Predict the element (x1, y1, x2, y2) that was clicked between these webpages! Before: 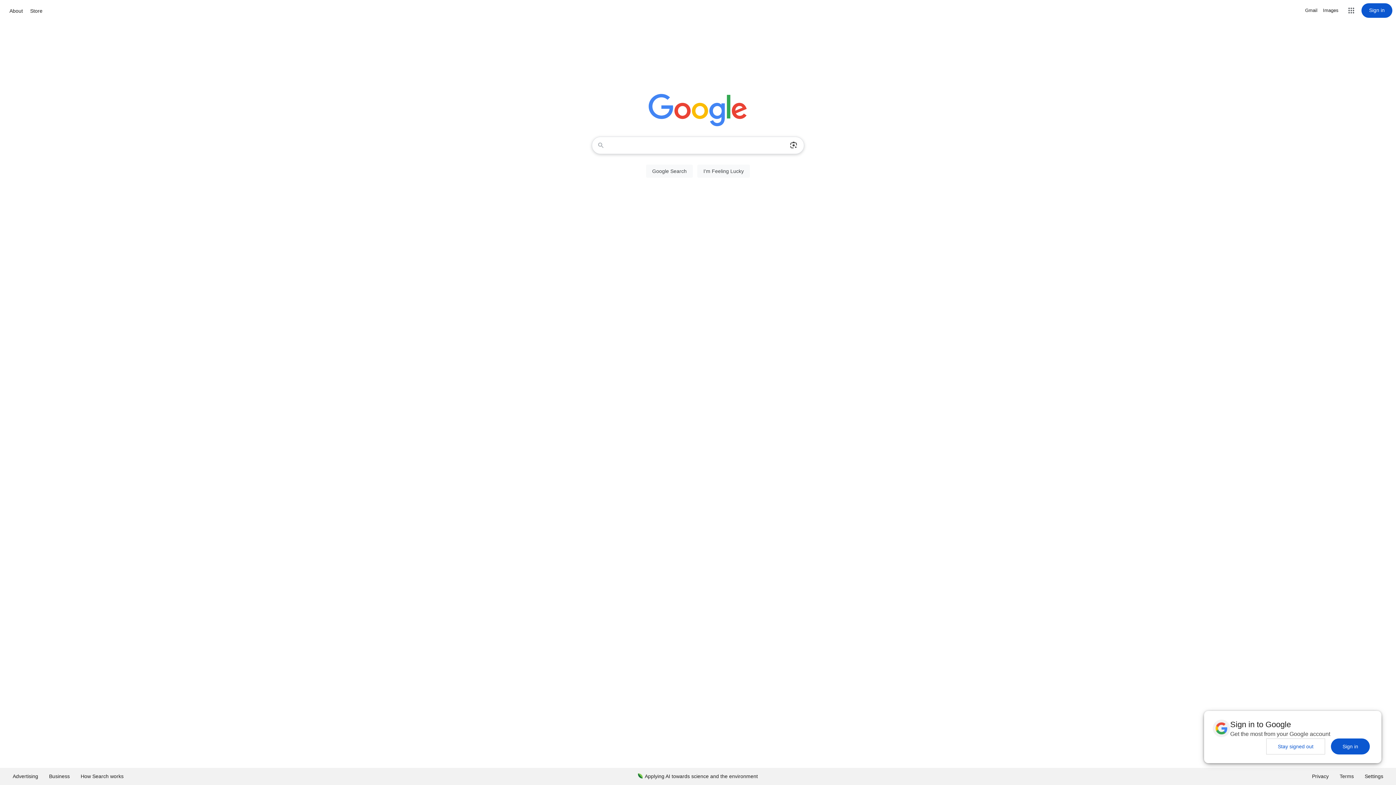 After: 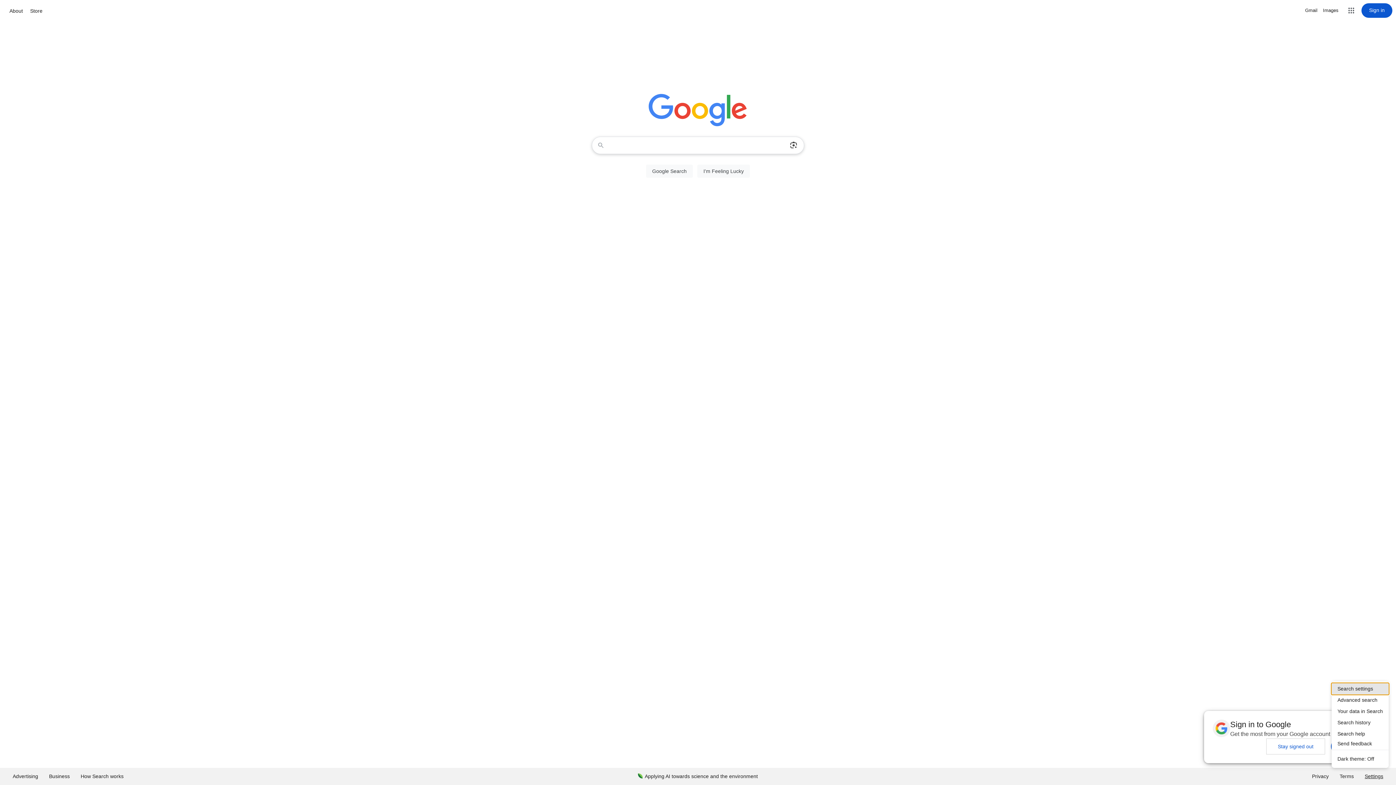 Action: label: Settings bbox: (1359, 768, 1389, 785)